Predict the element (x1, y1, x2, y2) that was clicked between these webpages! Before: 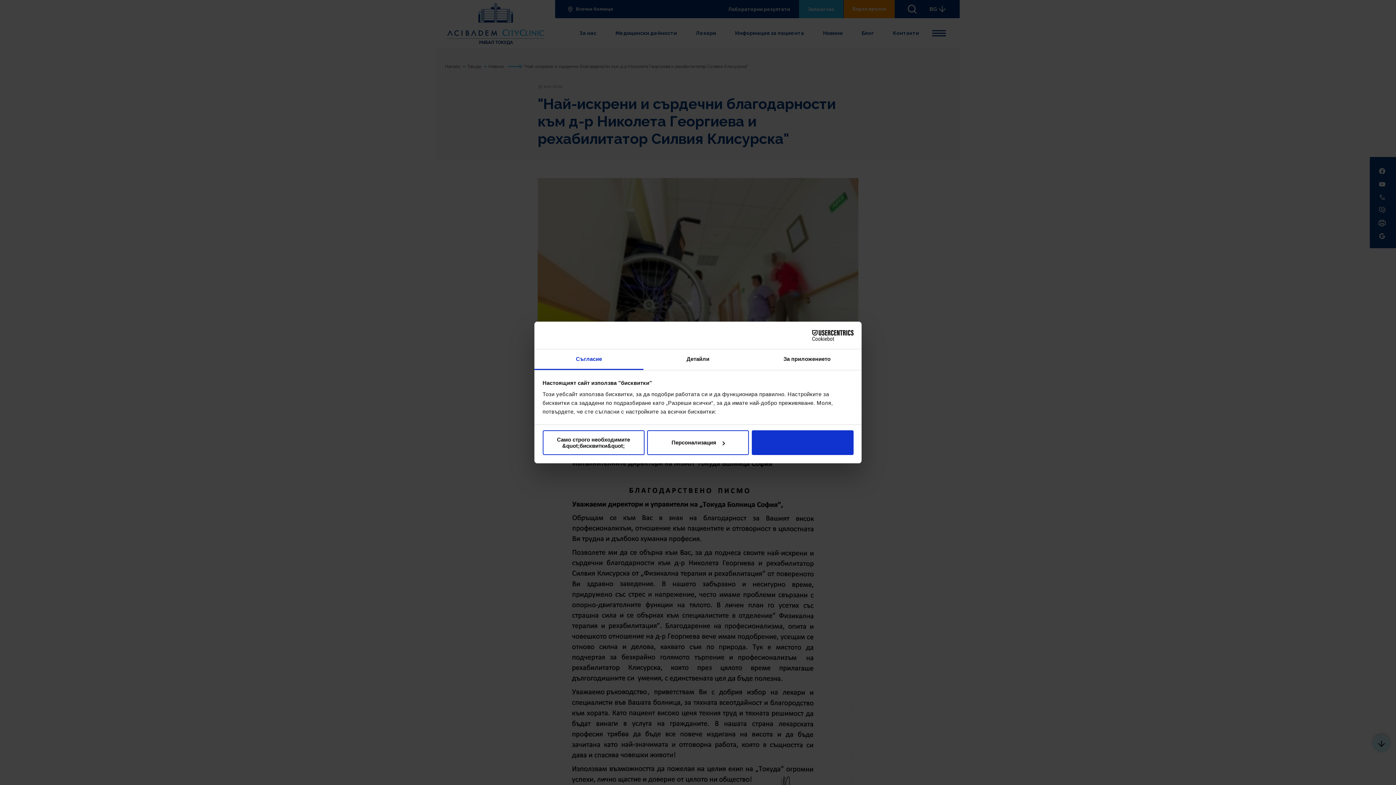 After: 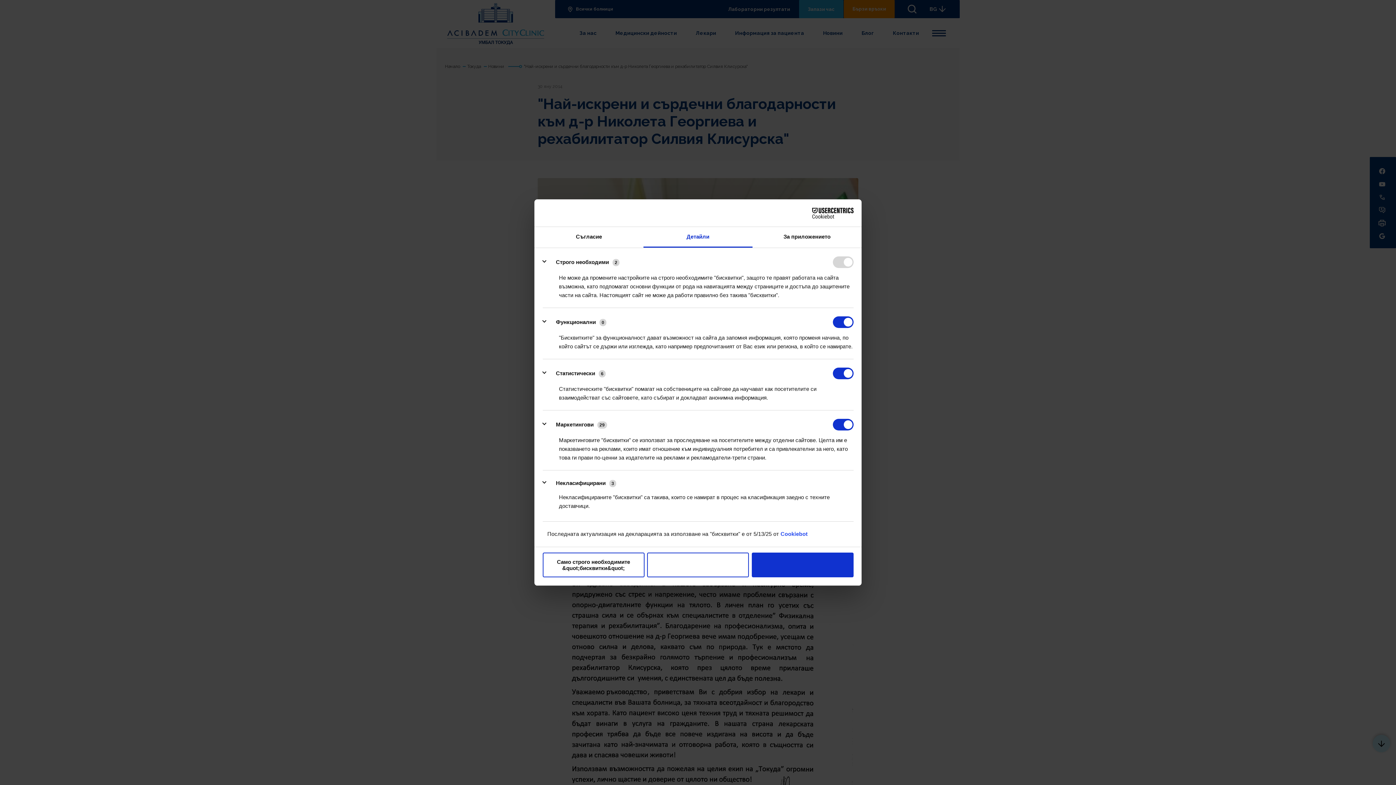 Action: bbox: (647, 430, 749, 455) label: Персонализация